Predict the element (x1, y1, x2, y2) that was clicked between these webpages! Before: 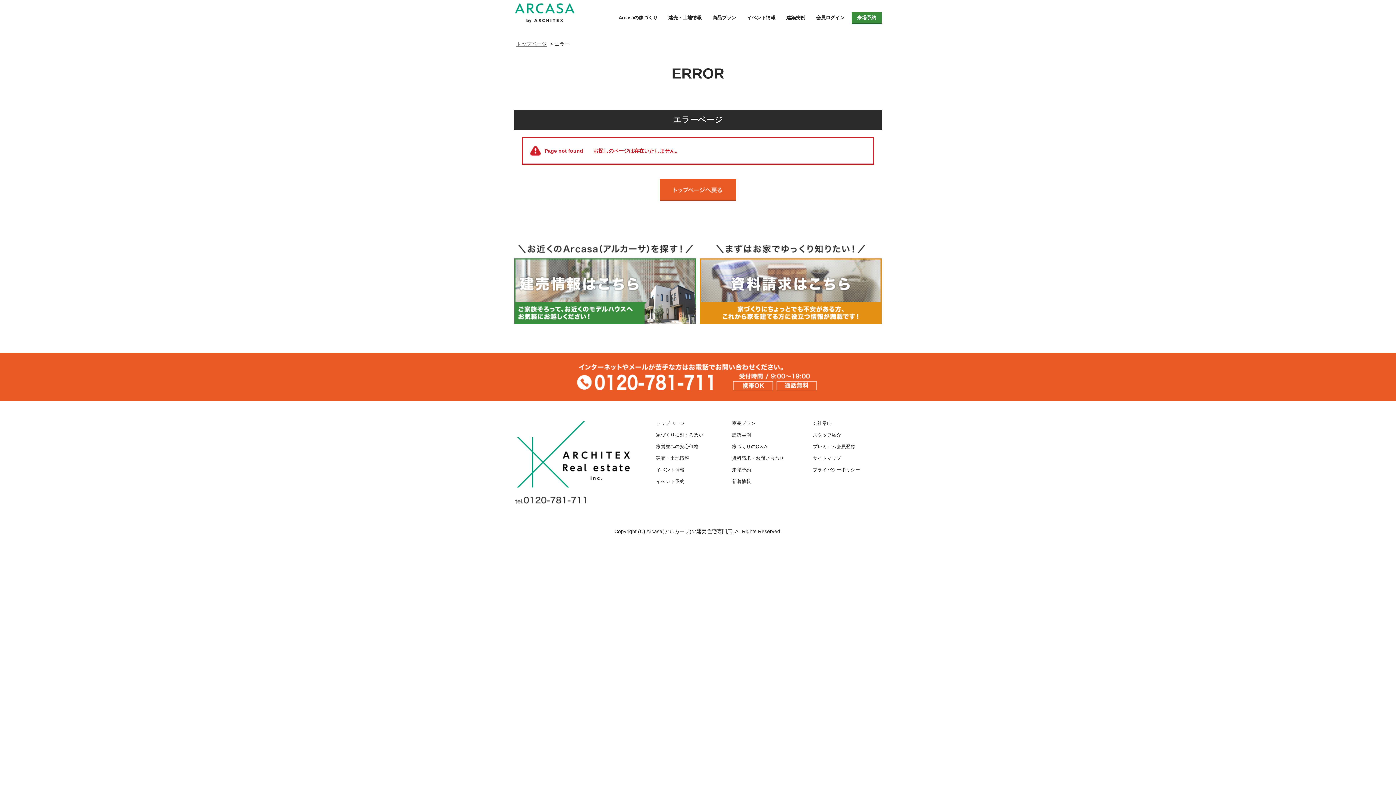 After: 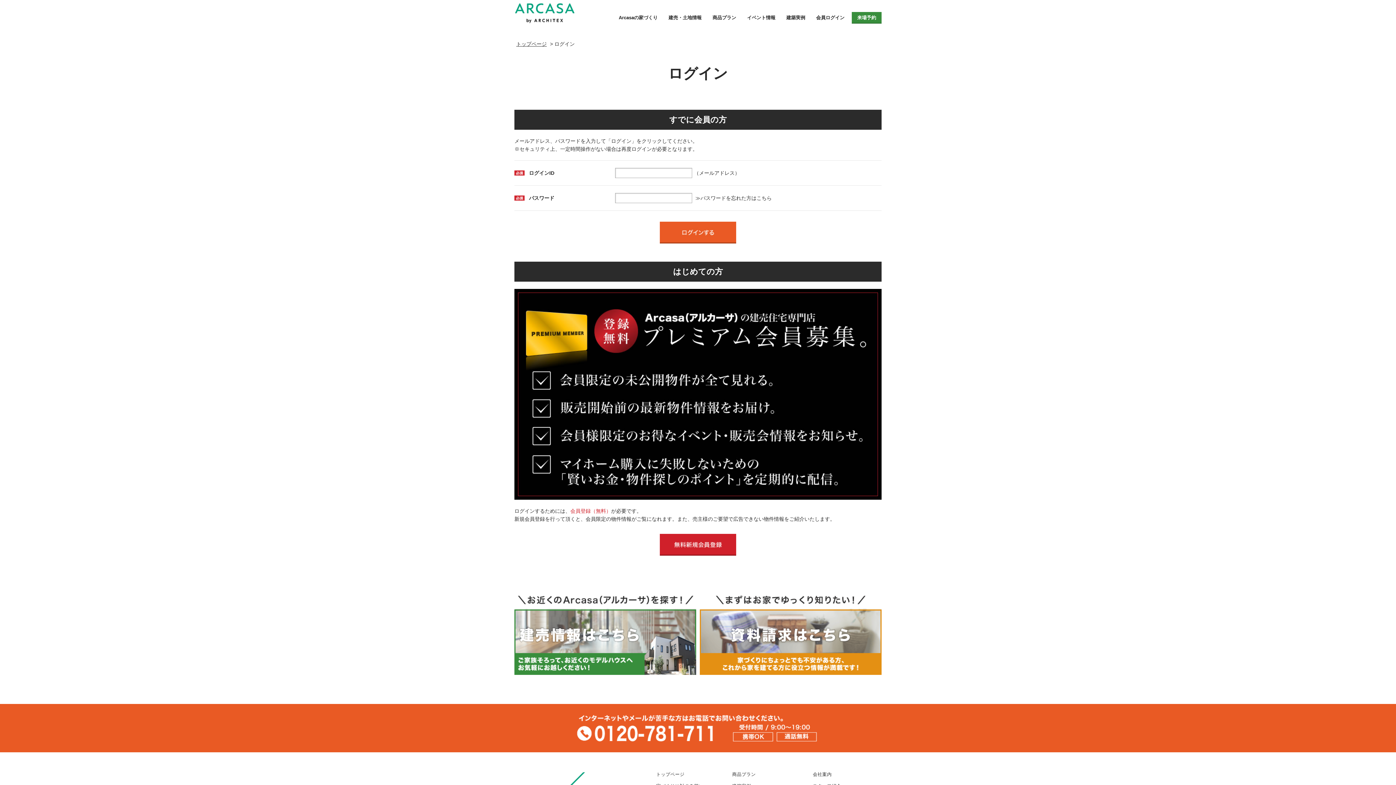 Action: label: 会員ログイン bbox: (810, 12, 850, 23)